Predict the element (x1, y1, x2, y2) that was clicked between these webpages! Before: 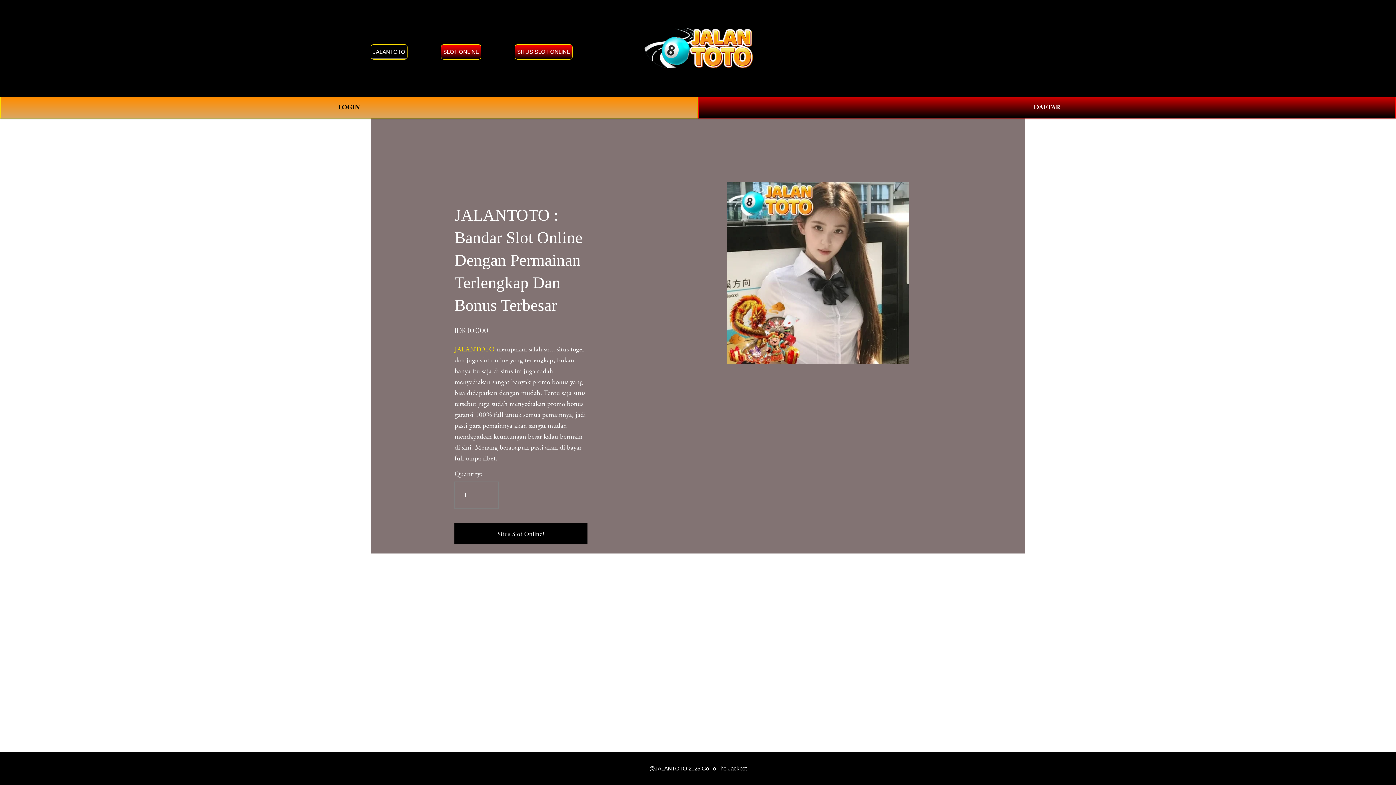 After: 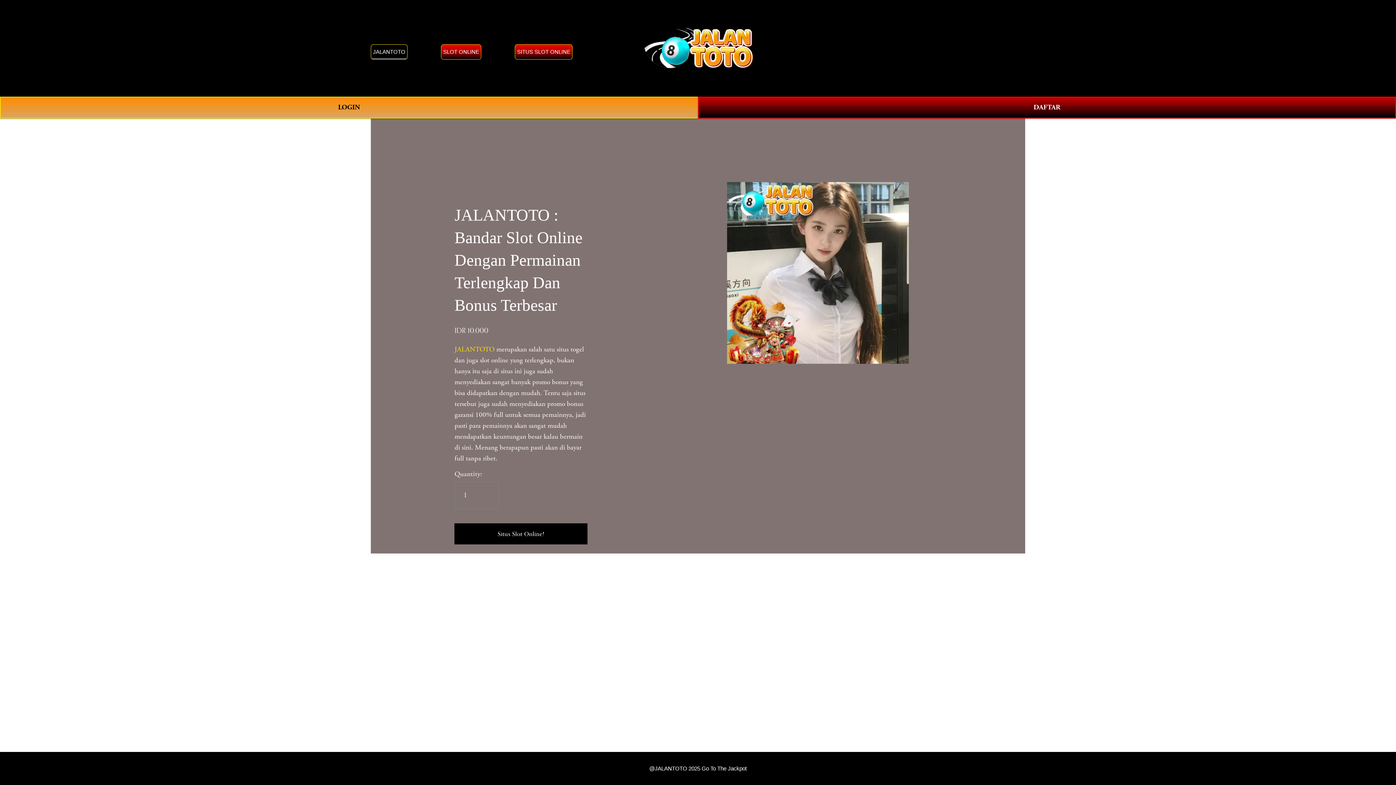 Action: bbox: (454, 345, 494, 354) label: JALANTOTO